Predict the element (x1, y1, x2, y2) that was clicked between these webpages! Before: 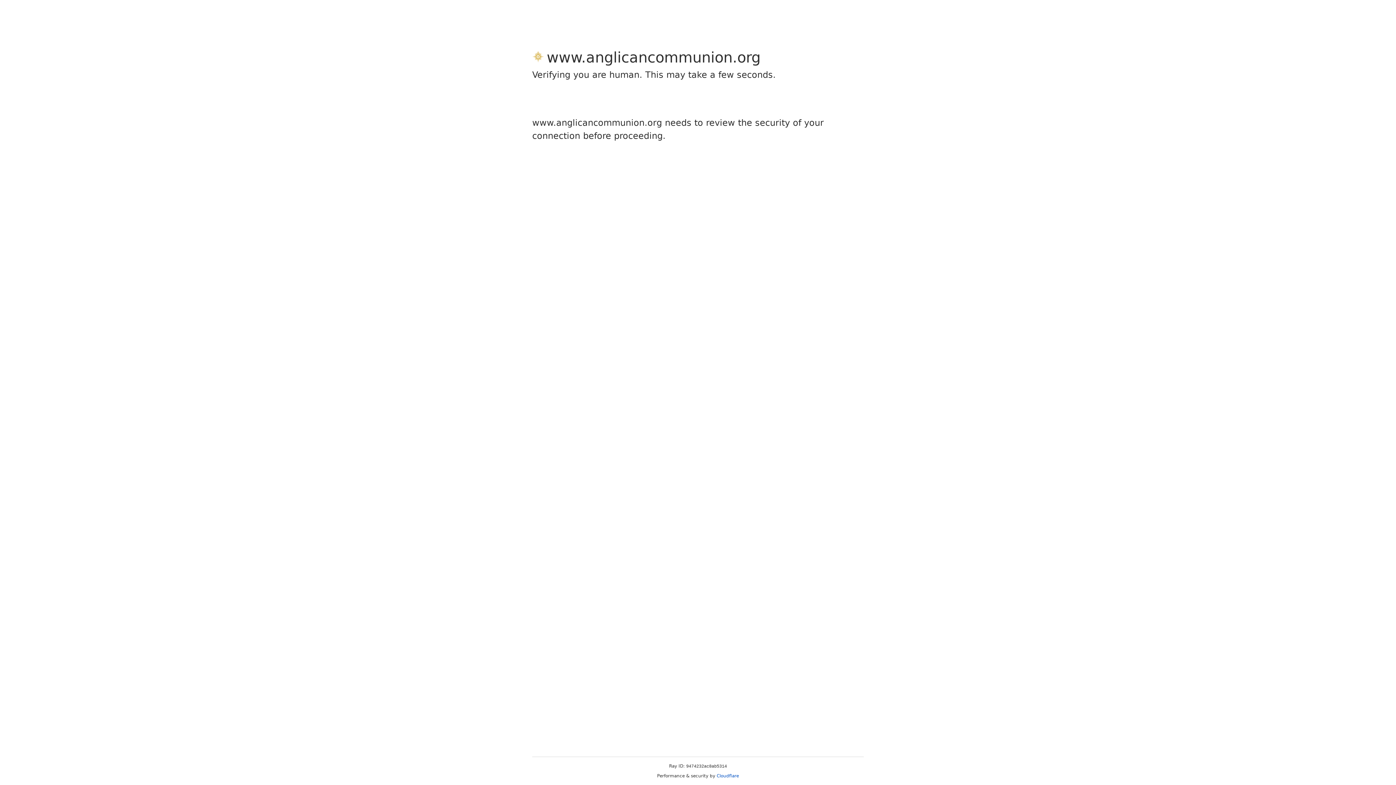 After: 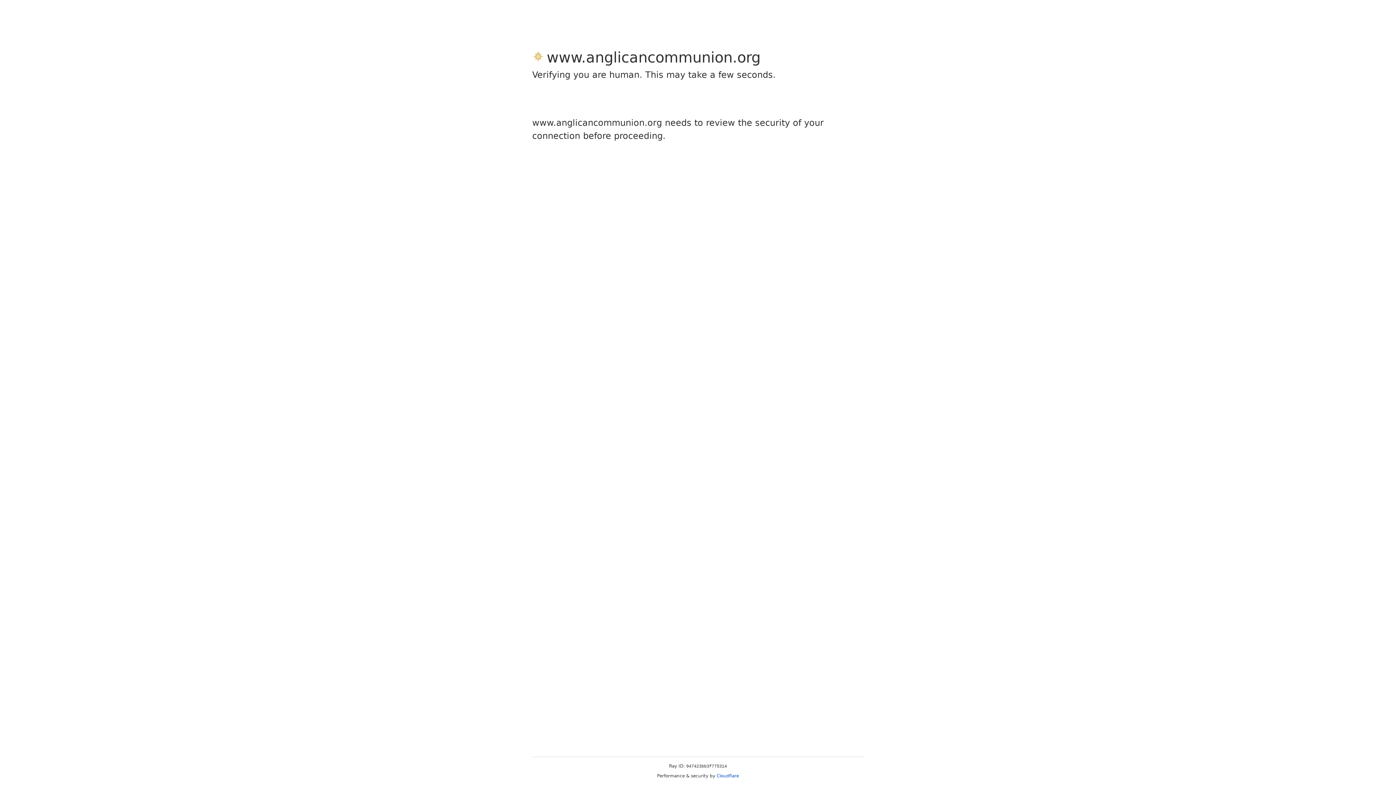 Action: bbox: (716, 773, 739, 778) label: Cloudflare